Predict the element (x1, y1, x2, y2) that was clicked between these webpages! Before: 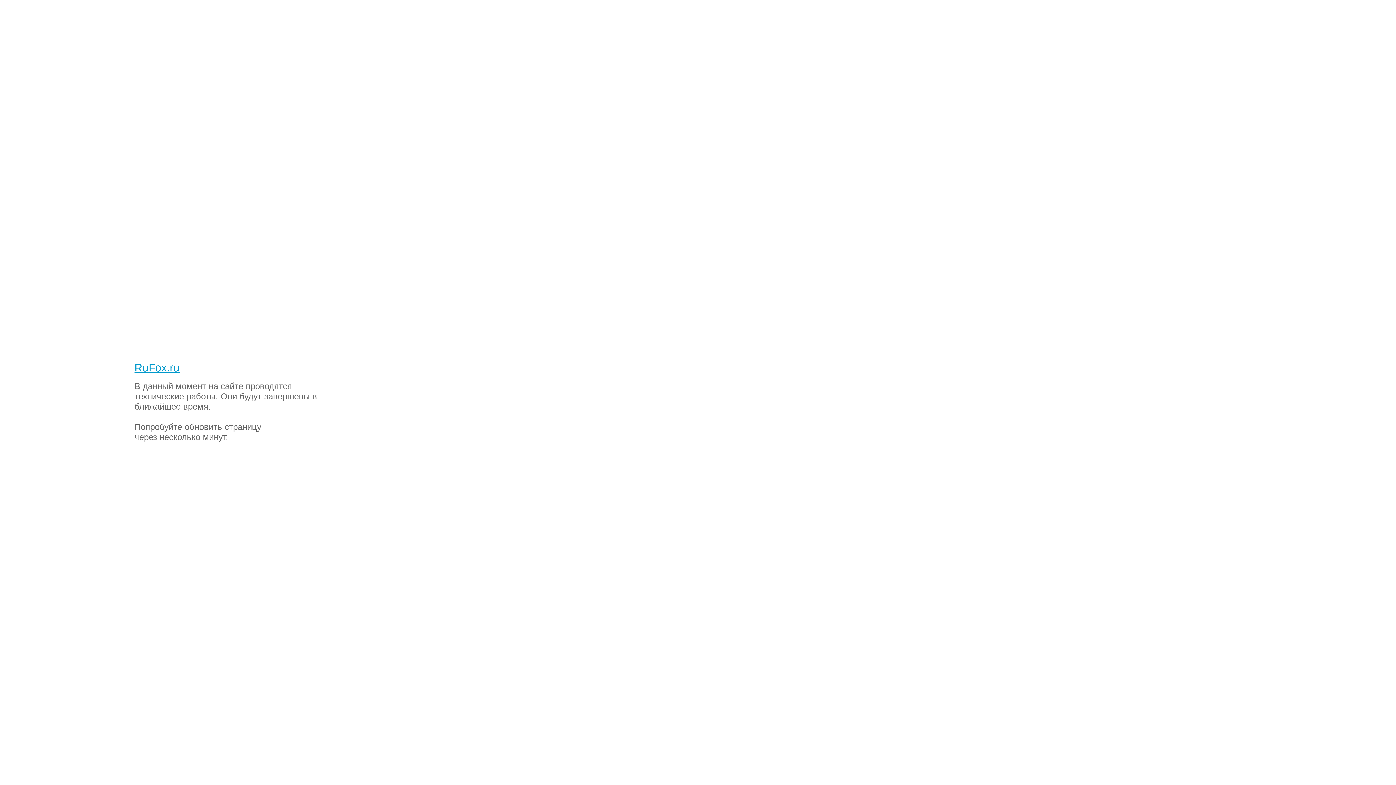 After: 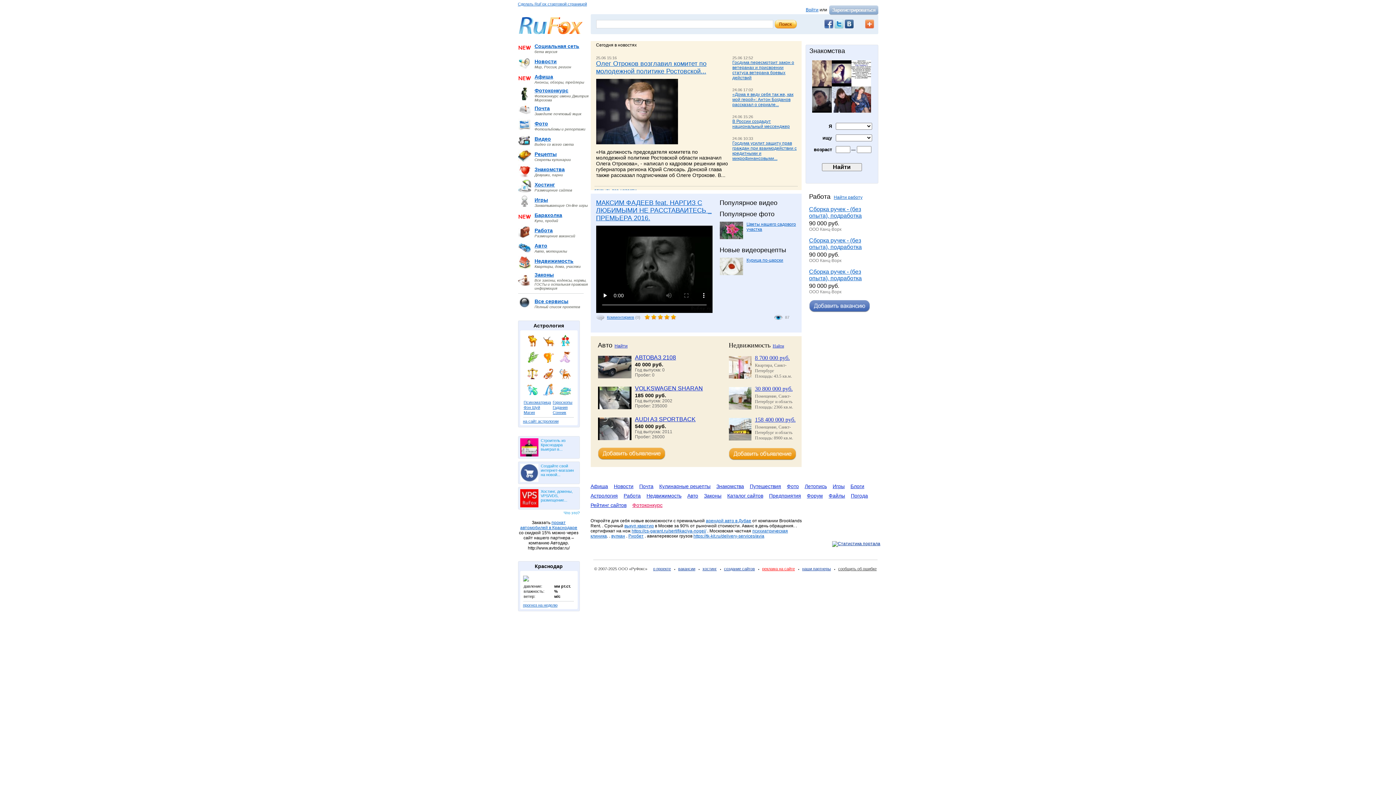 Action: bbox: (2, 2, 51, 16) label: RuFox.ru